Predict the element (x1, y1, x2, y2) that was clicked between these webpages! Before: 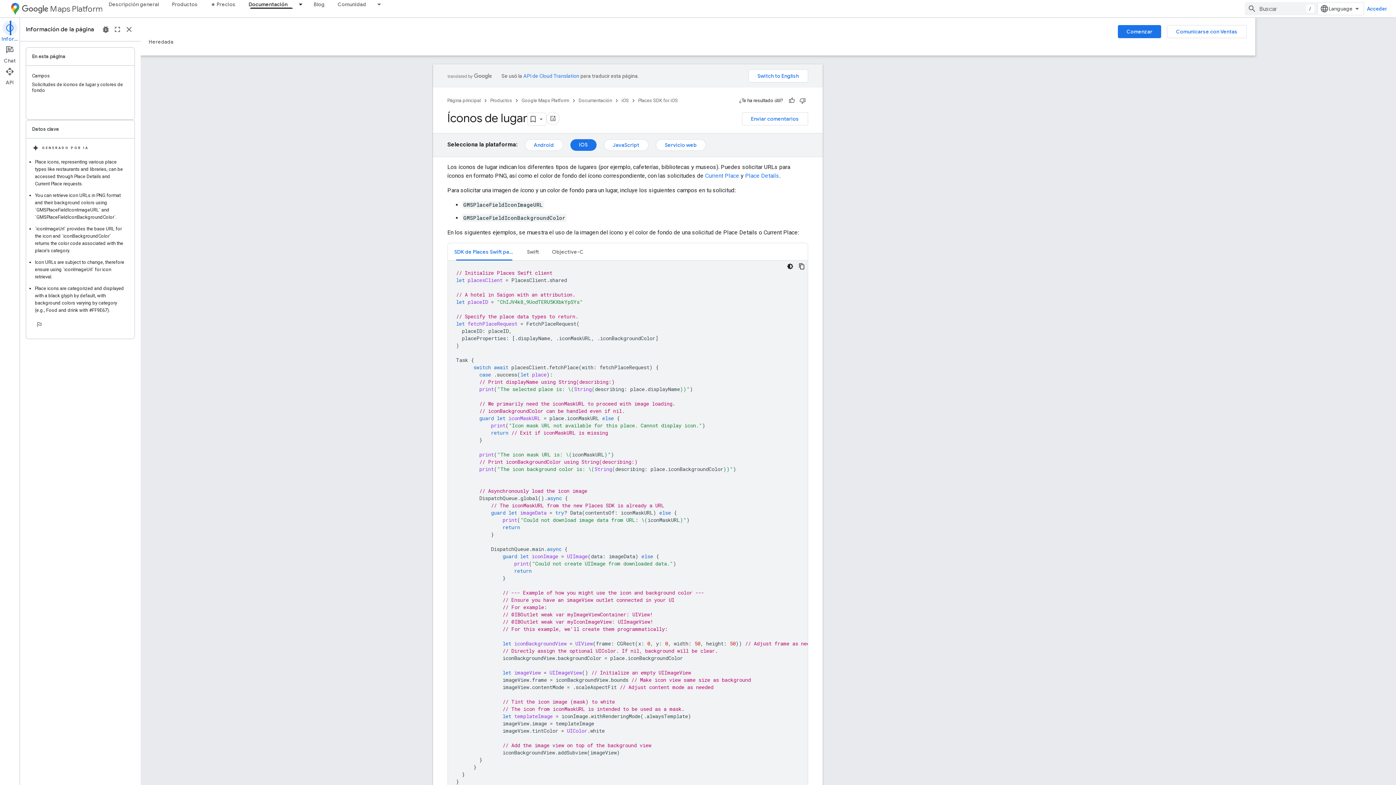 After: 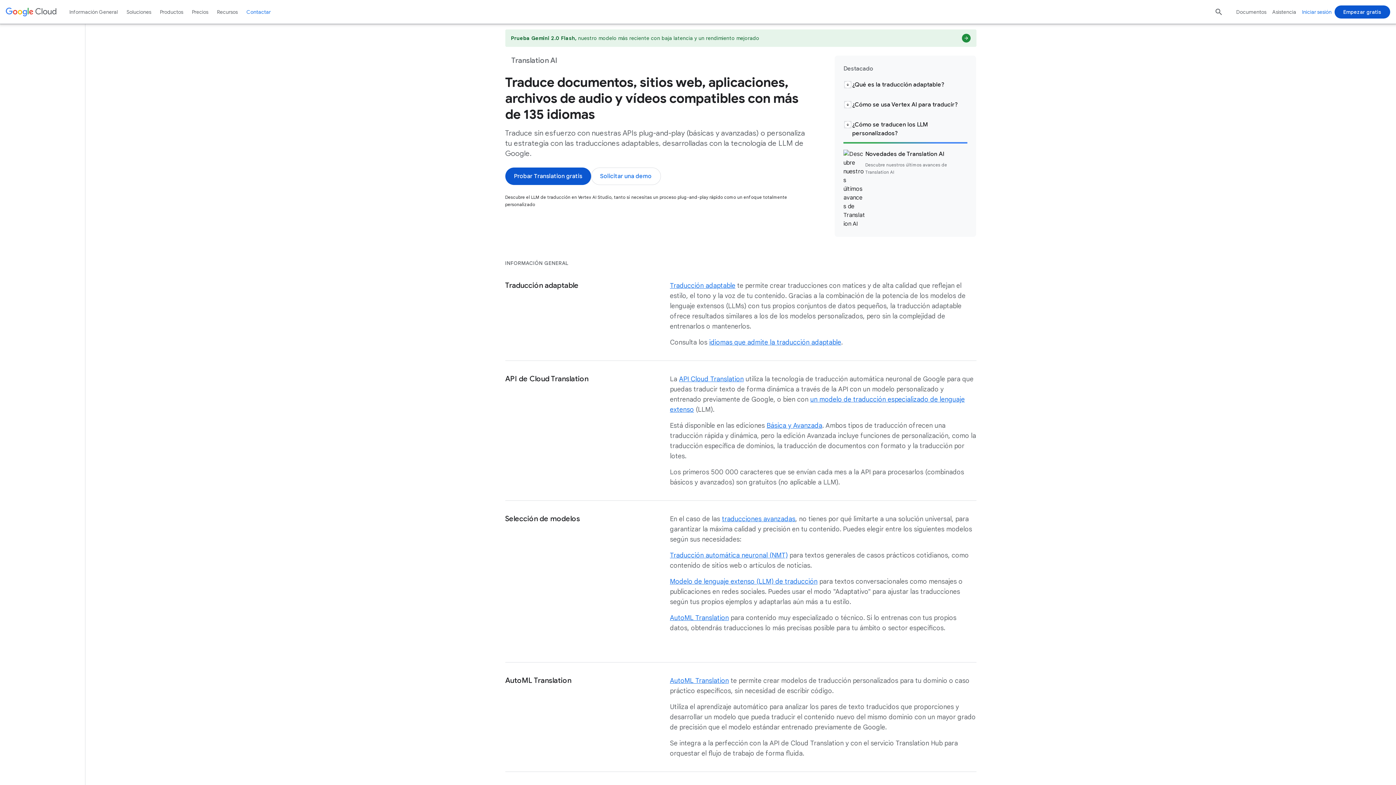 Action: bbox: (523, 73, 579, 78) label: API de Cloud Translation